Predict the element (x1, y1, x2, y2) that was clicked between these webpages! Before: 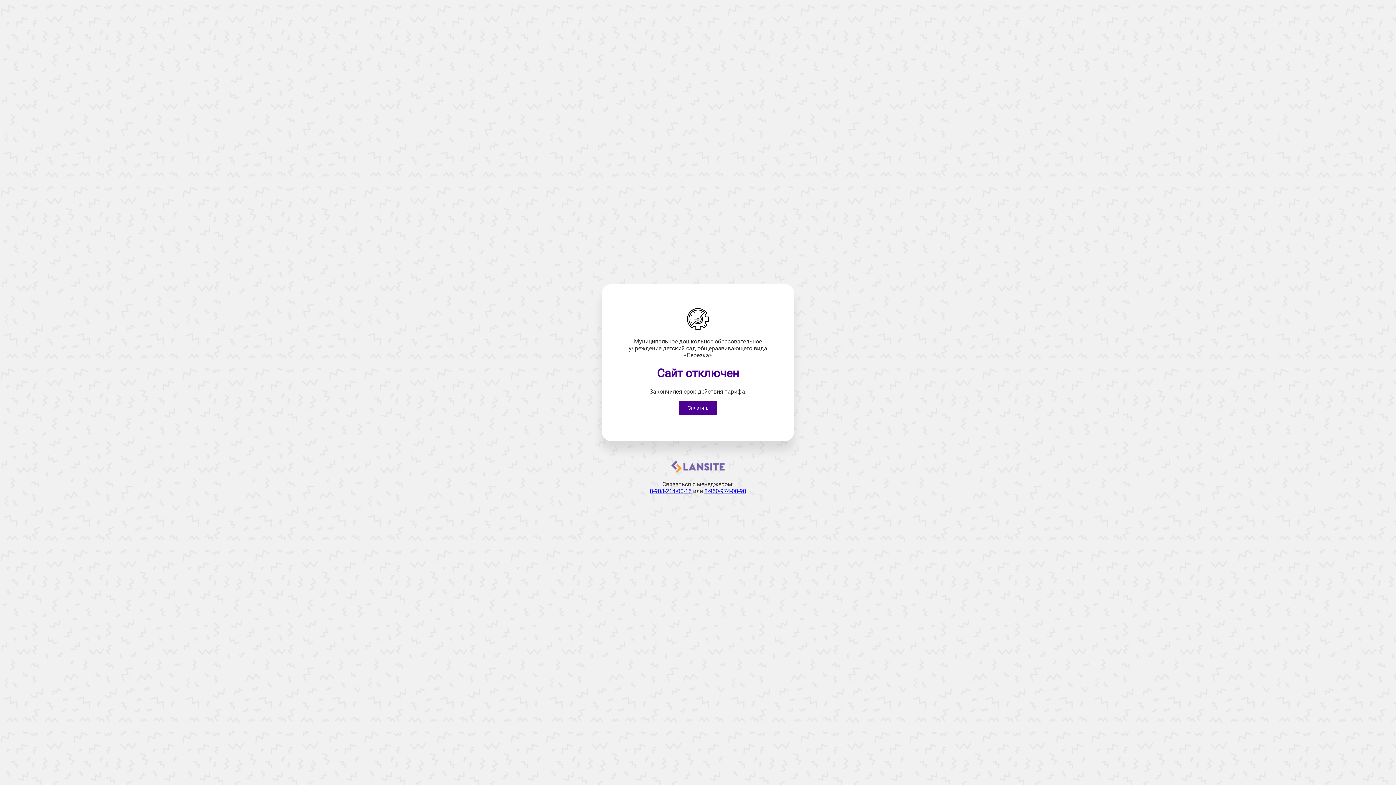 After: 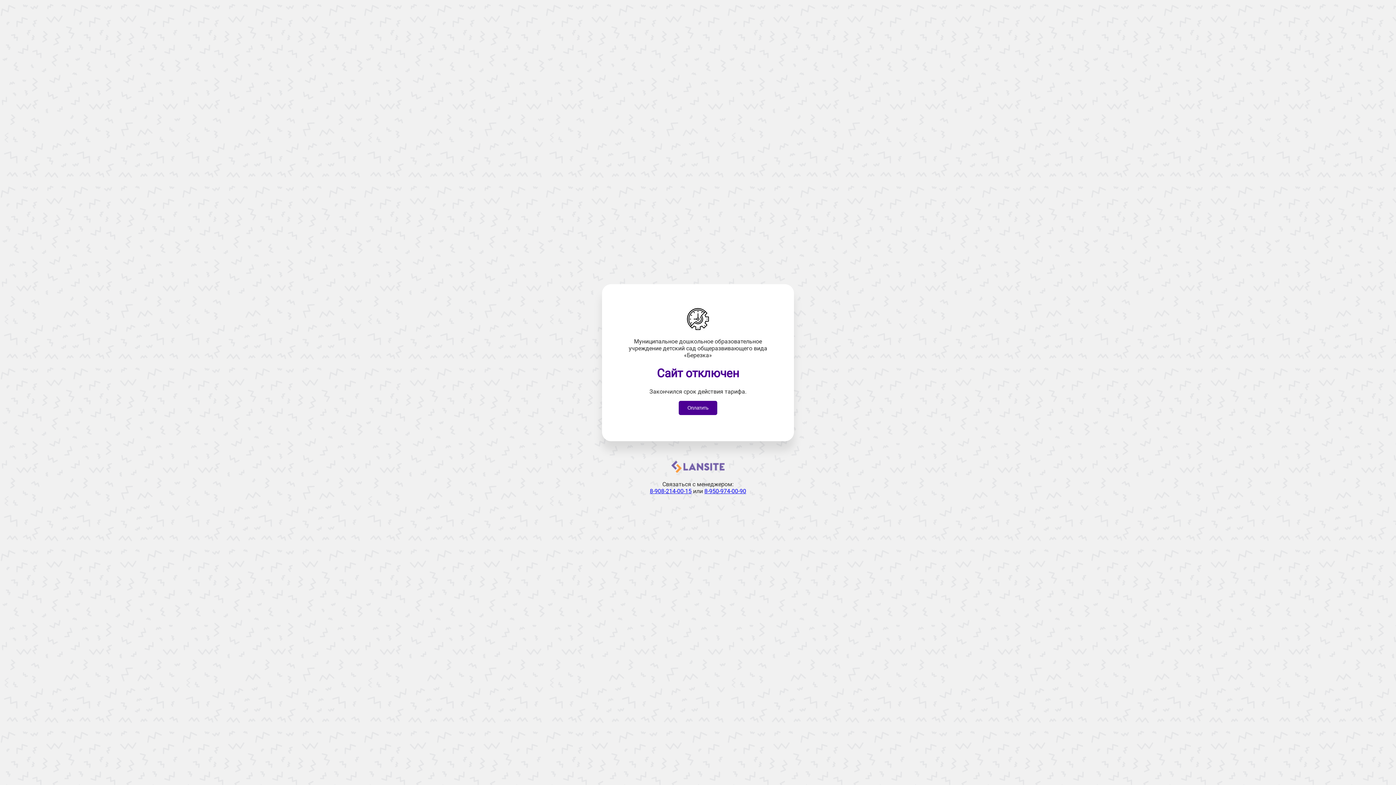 Action: label: 8-950-974-00-90 bbox: (704, 487, 746, 494)